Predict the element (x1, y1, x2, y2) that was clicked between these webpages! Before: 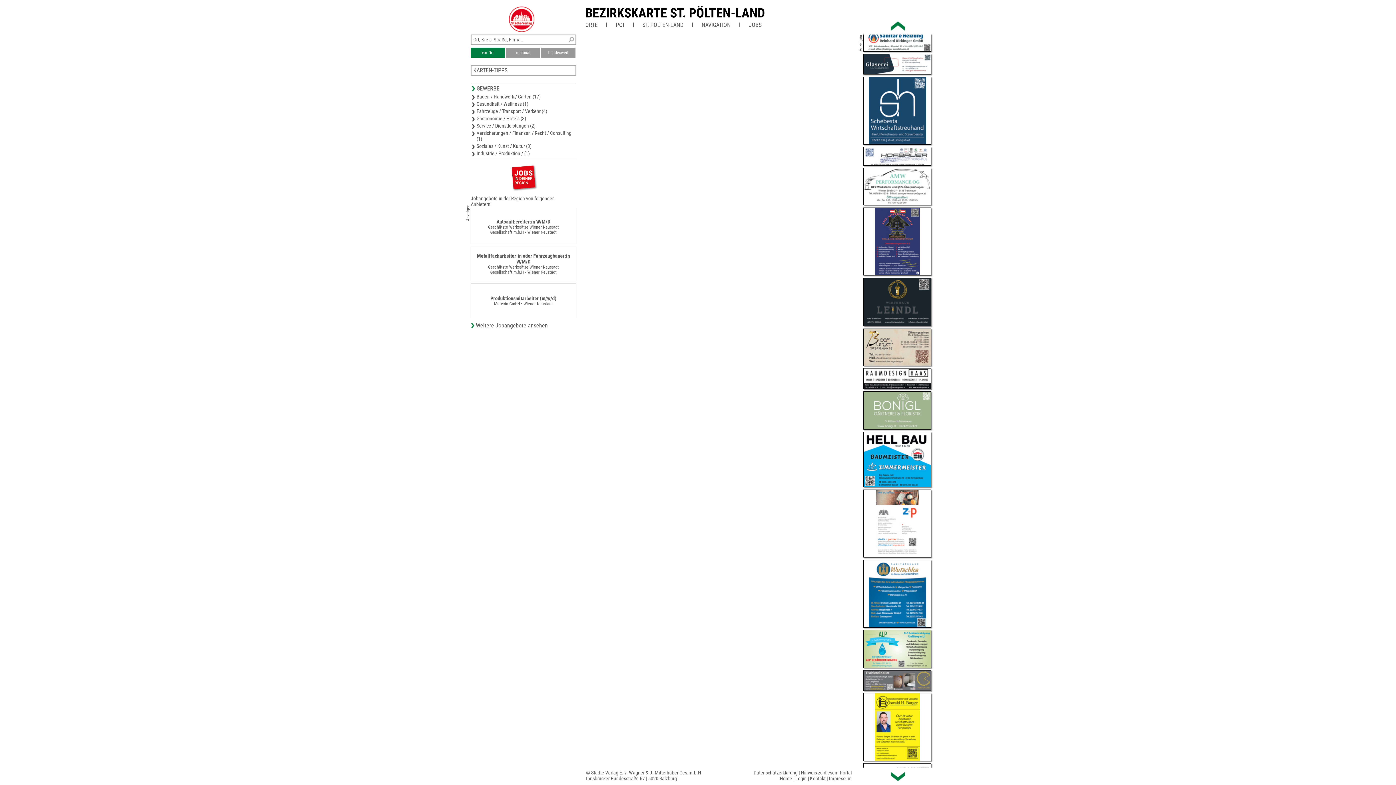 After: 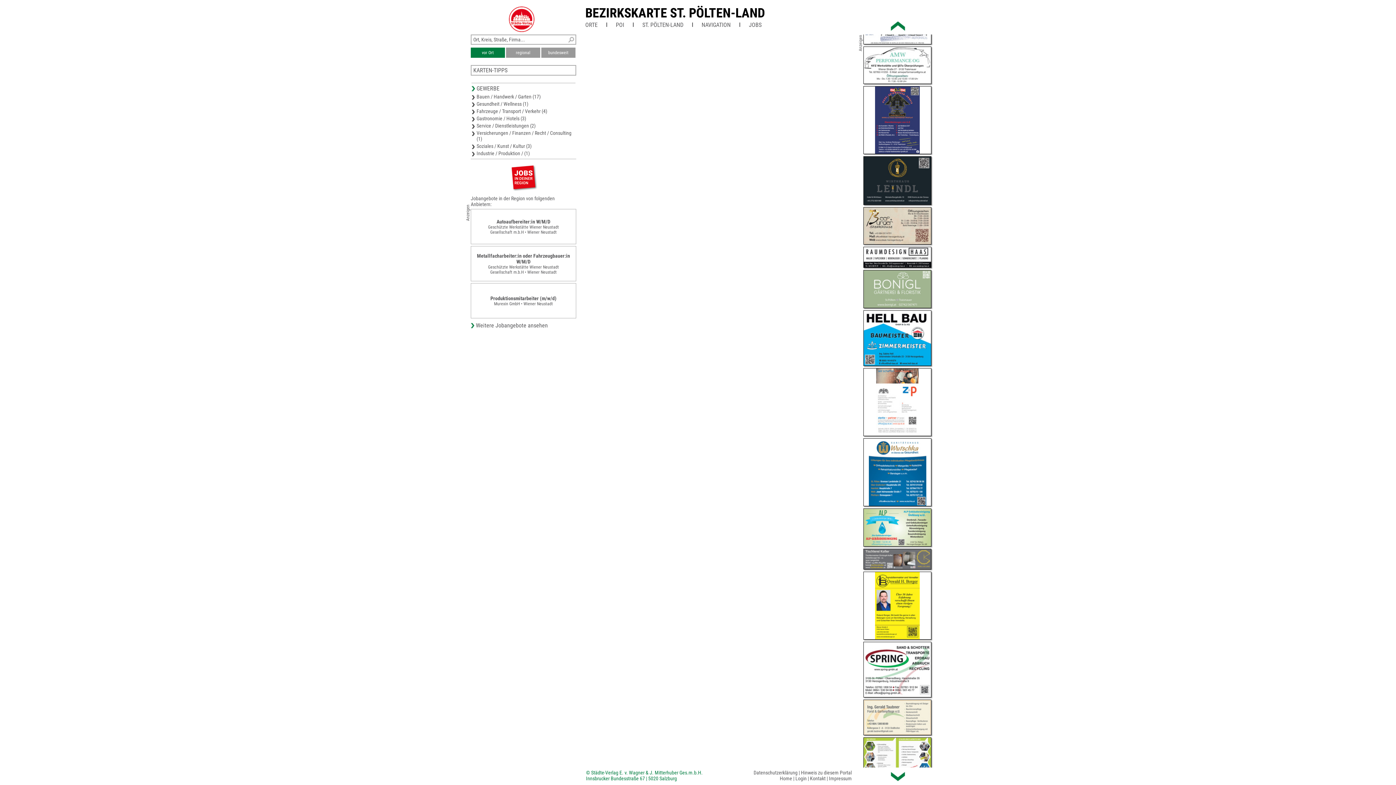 Action: label: © Städte-Verlag E. v. Wagner & J. Mitterhuber Ges.m.b.H.
Innsbrucker Bundesstraße 67 | 5020 Salzburg bbox: (586, 770, 702, 781)